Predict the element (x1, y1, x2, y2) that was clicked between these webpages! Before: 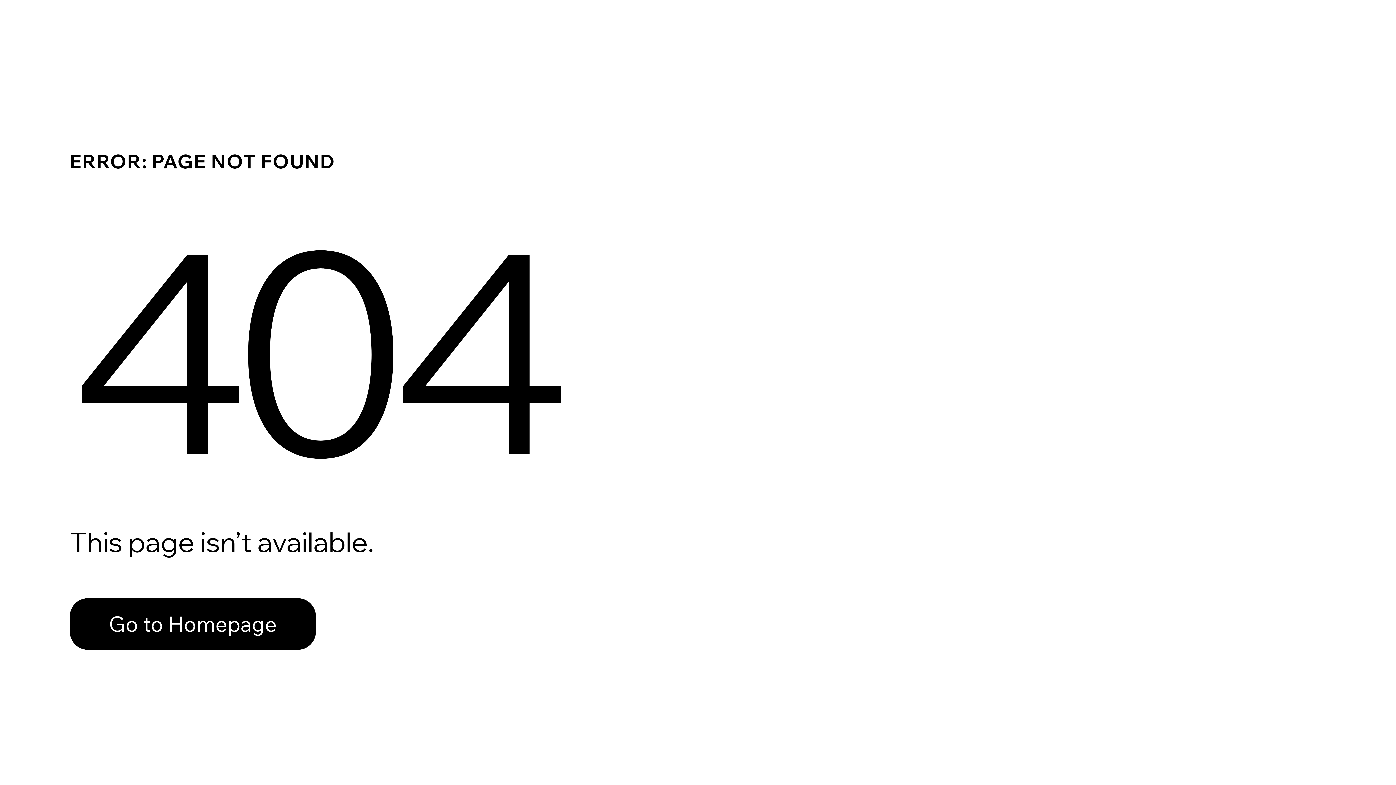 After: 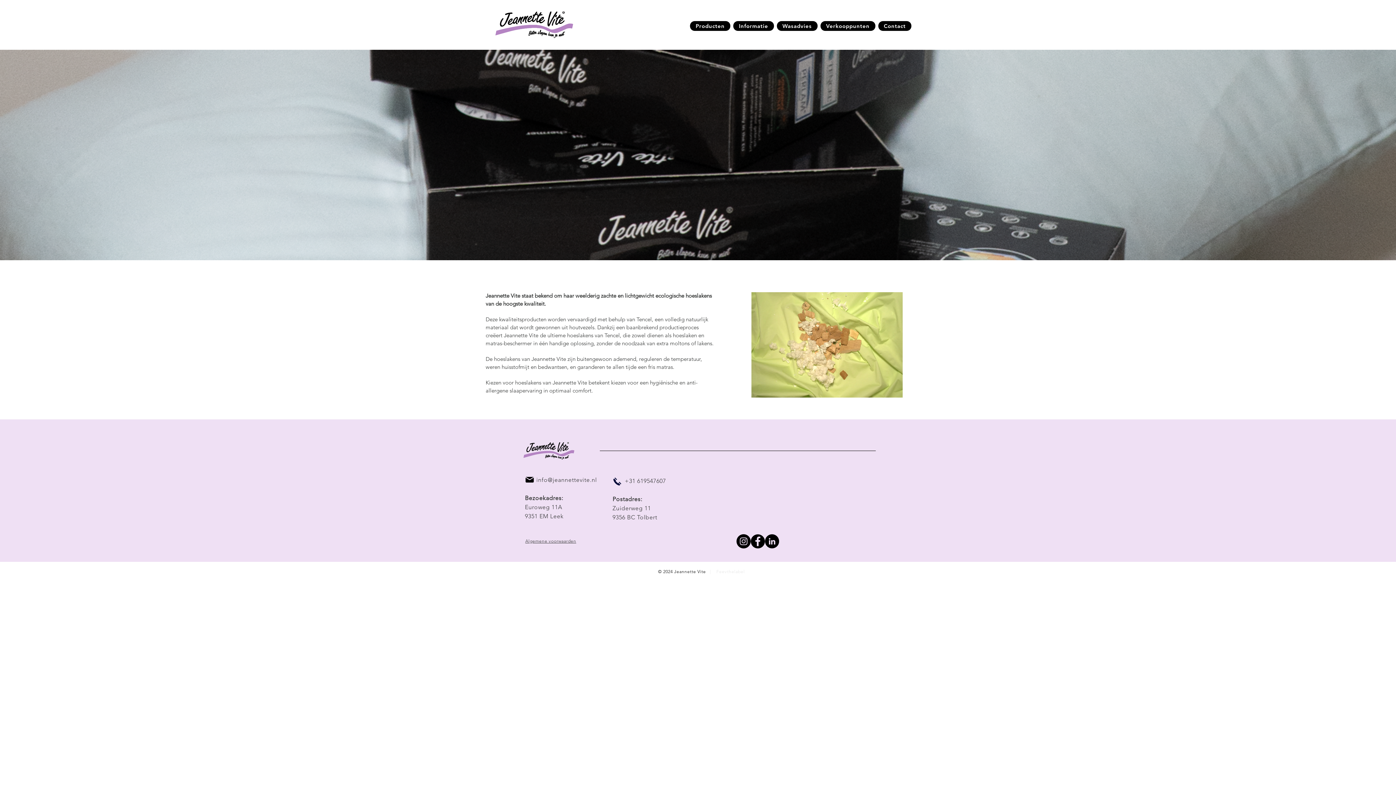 Action: label: Go to Homepage bbox: (69, 582, 768, 659)